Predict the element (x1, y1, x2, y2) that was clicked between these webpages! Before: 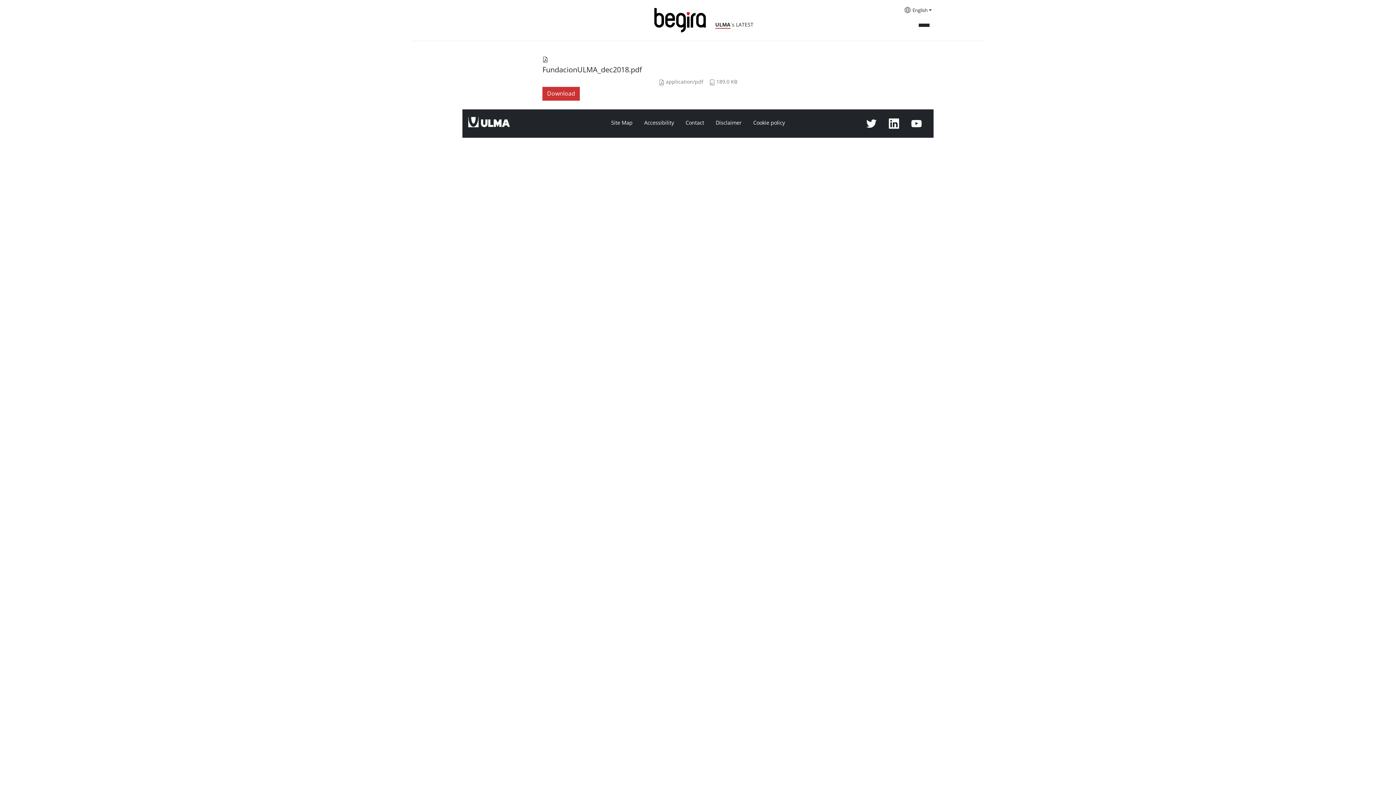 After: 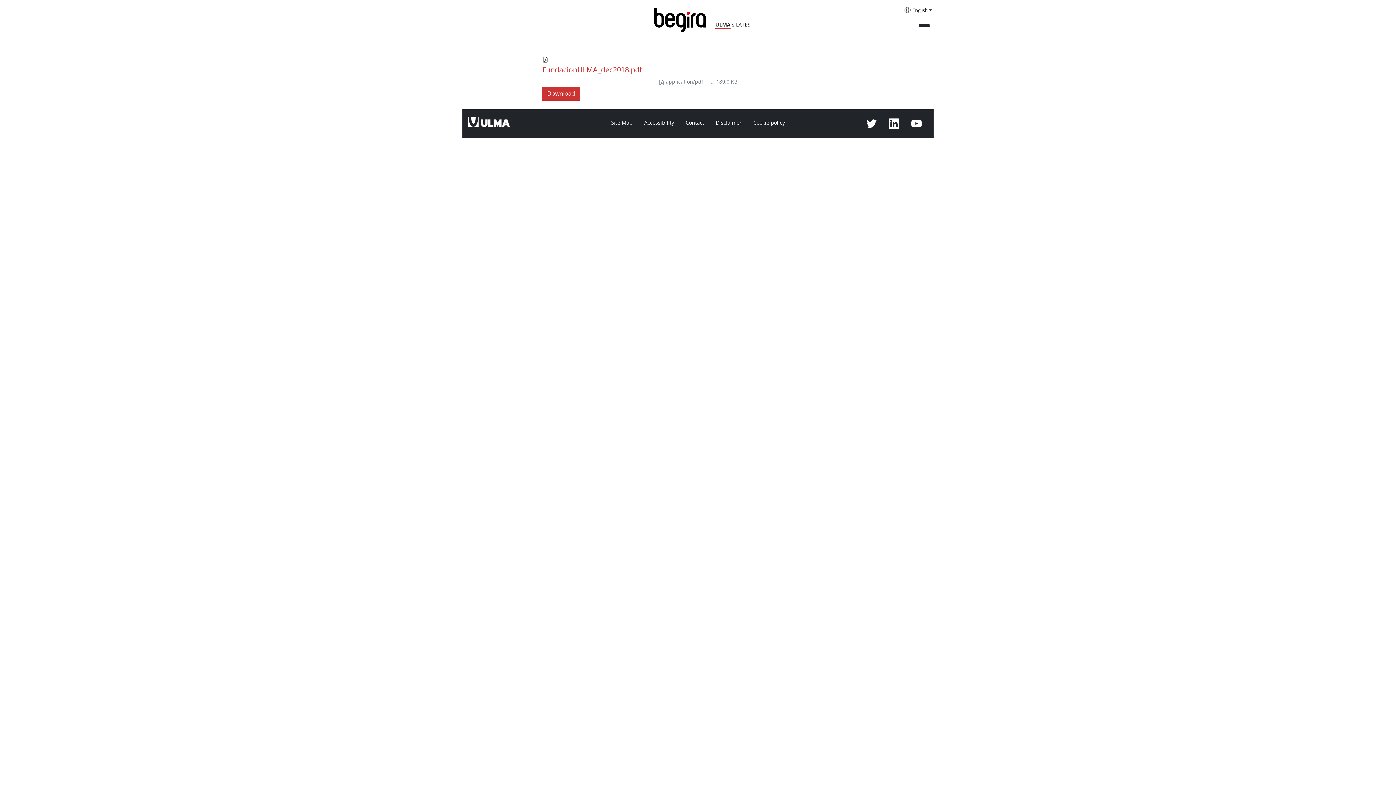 Action: label: FundacionULMA_dec2018.pdf bbox: (542, 65, 642, 73)